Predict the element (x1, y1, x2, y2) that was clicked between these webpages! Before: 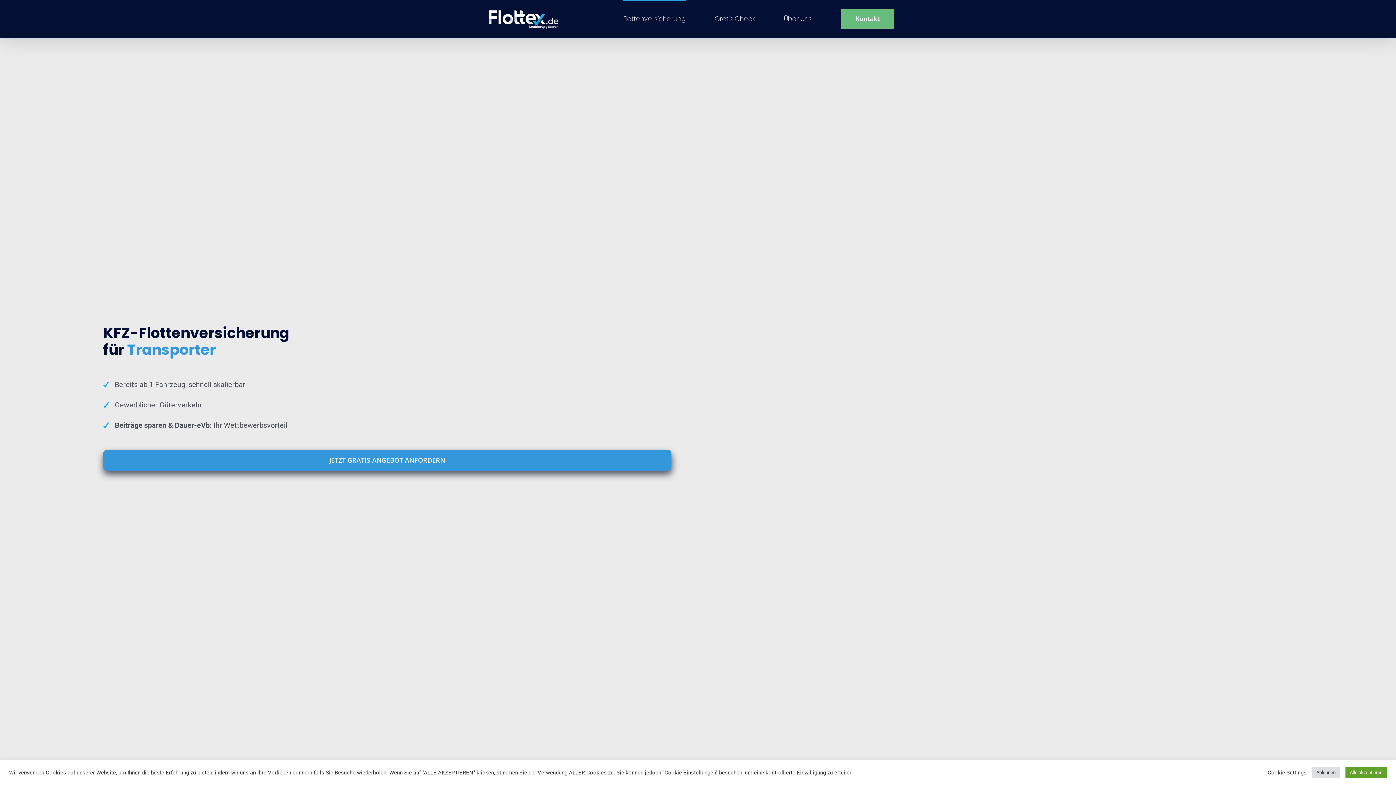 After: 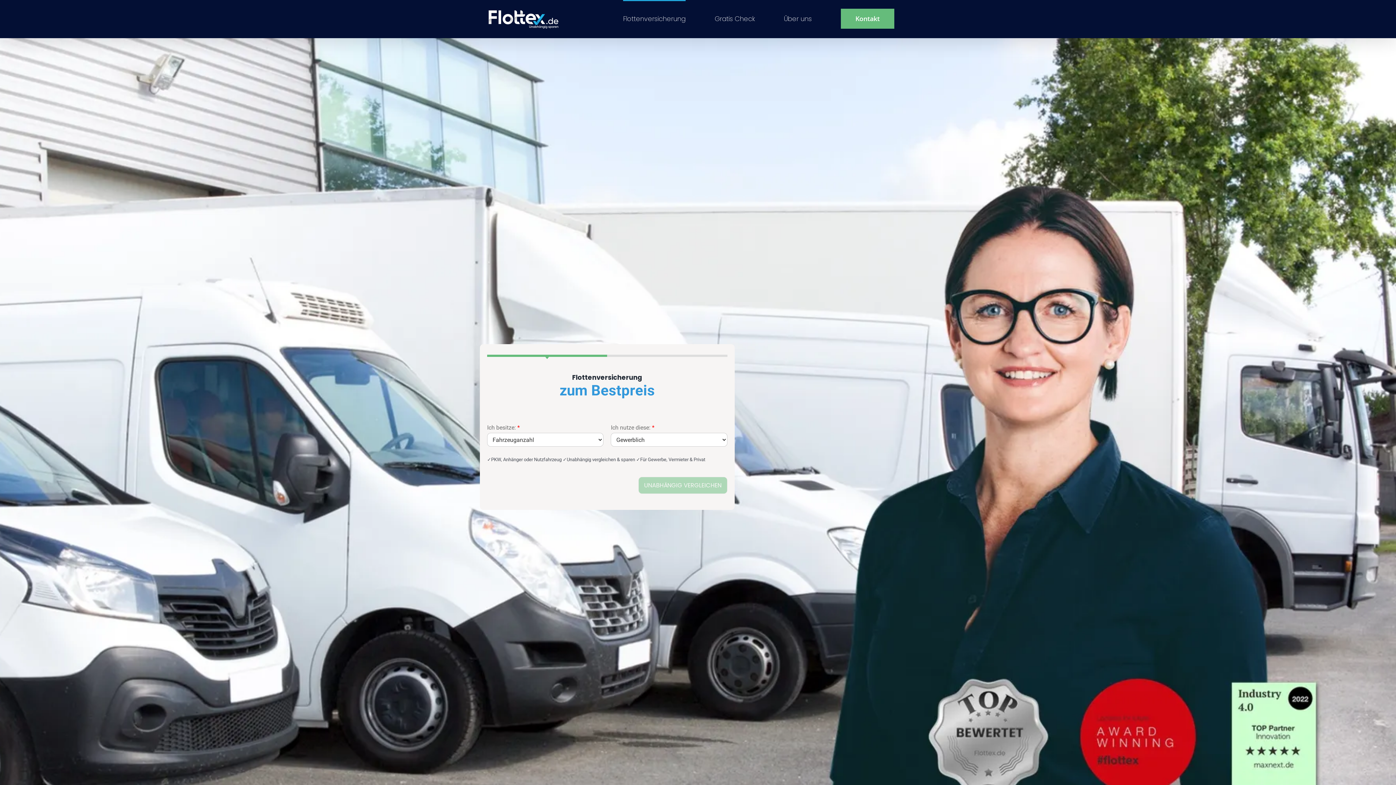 Action: bbox: (623, 0, 685, 36) label: Flottenversicherung